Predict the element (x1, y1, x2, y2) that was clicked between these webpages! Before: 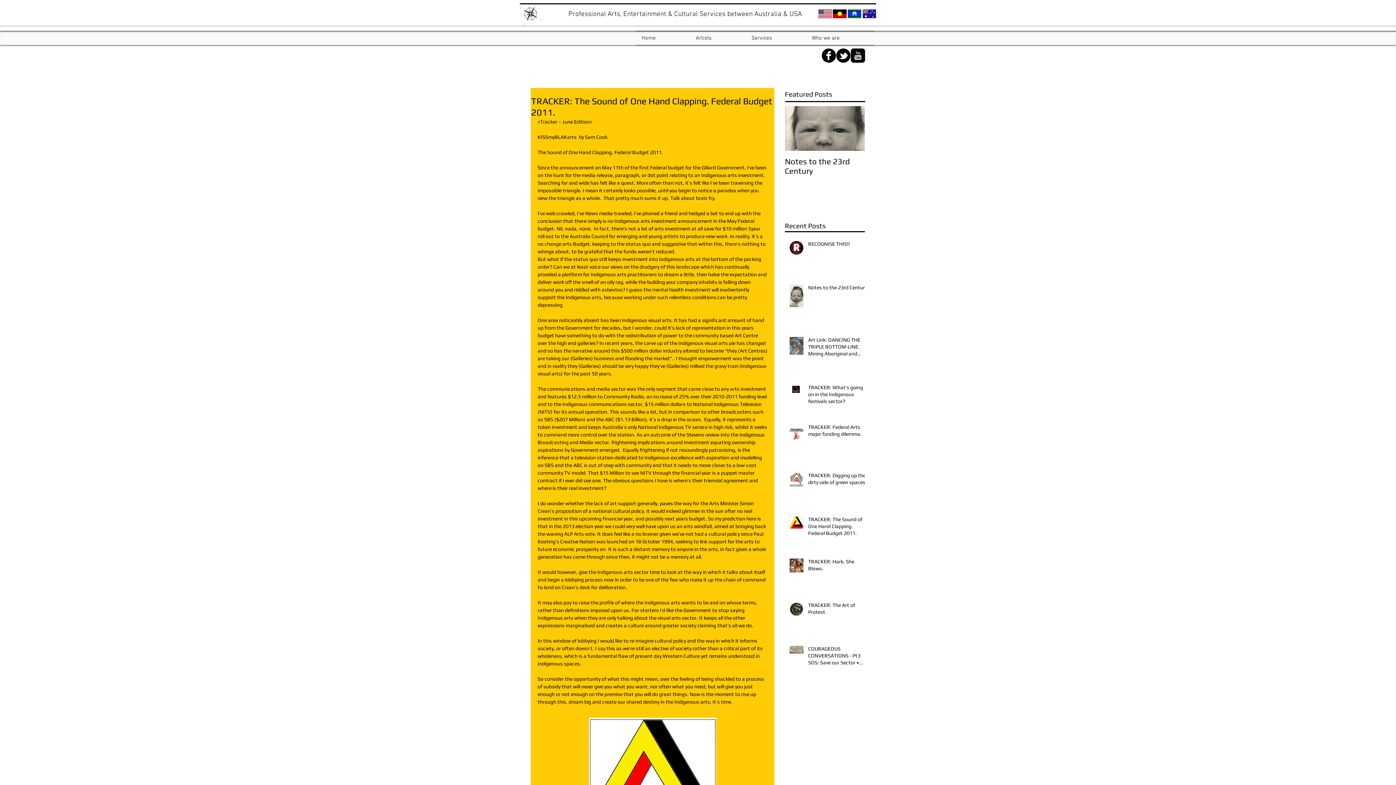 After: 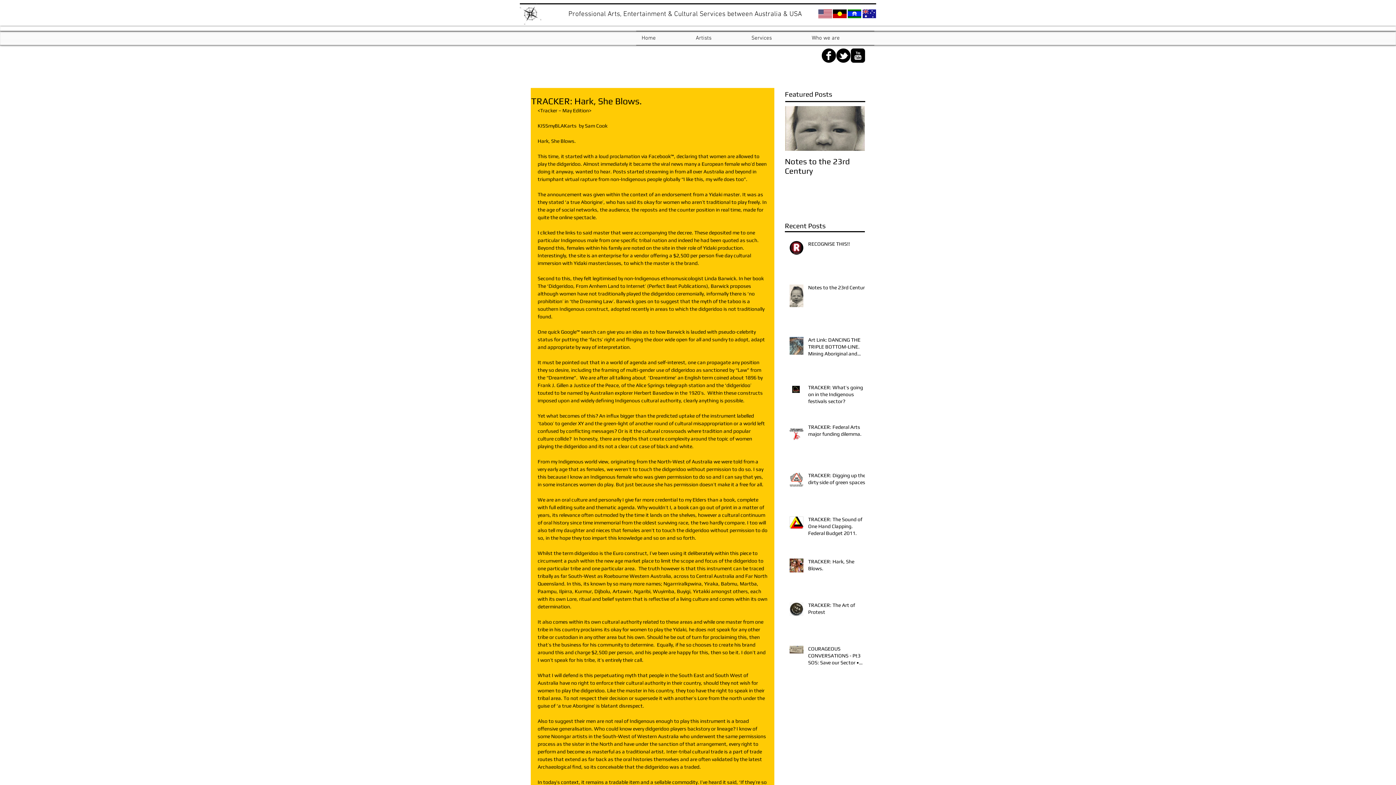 Action: bbox: (808, 558, 869, 575) label: TRACKER: Hark, She Blows.